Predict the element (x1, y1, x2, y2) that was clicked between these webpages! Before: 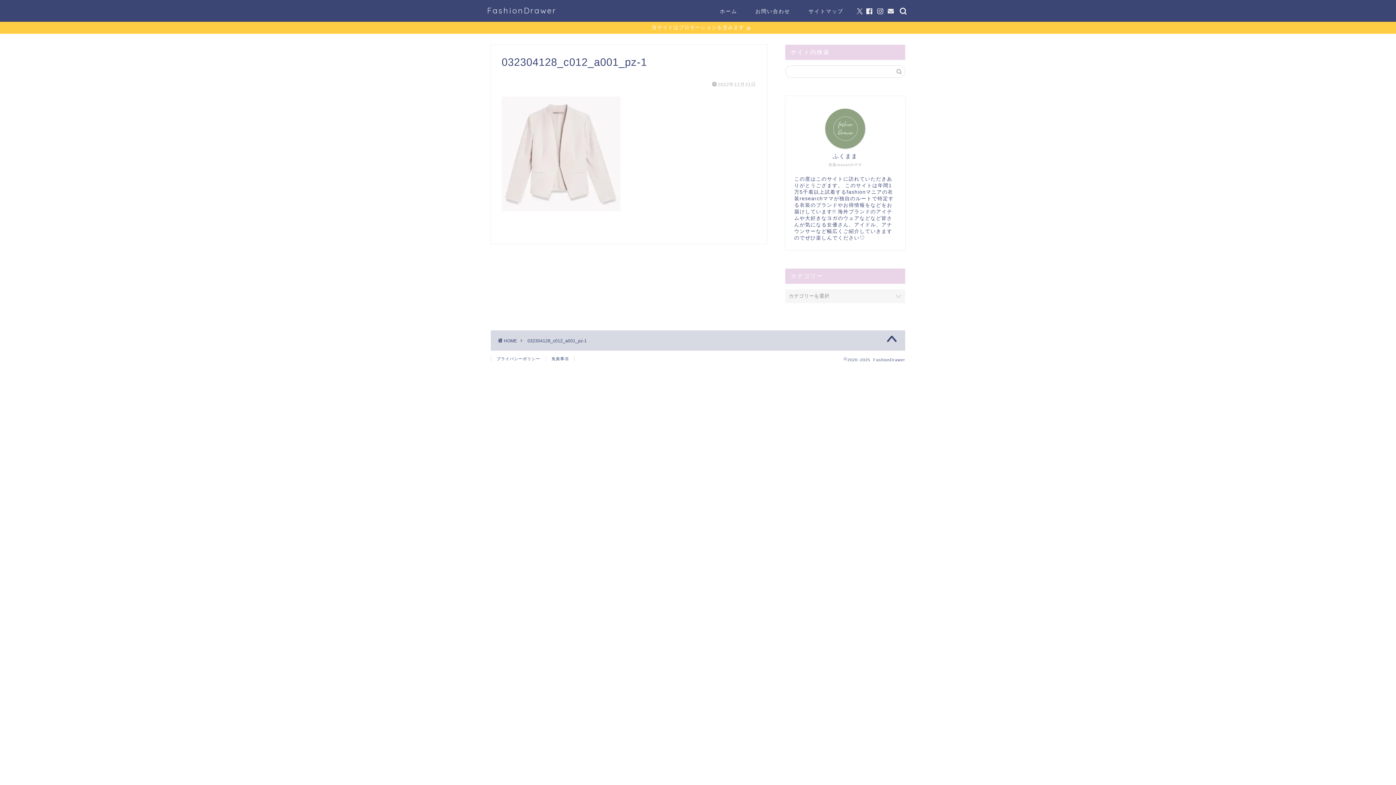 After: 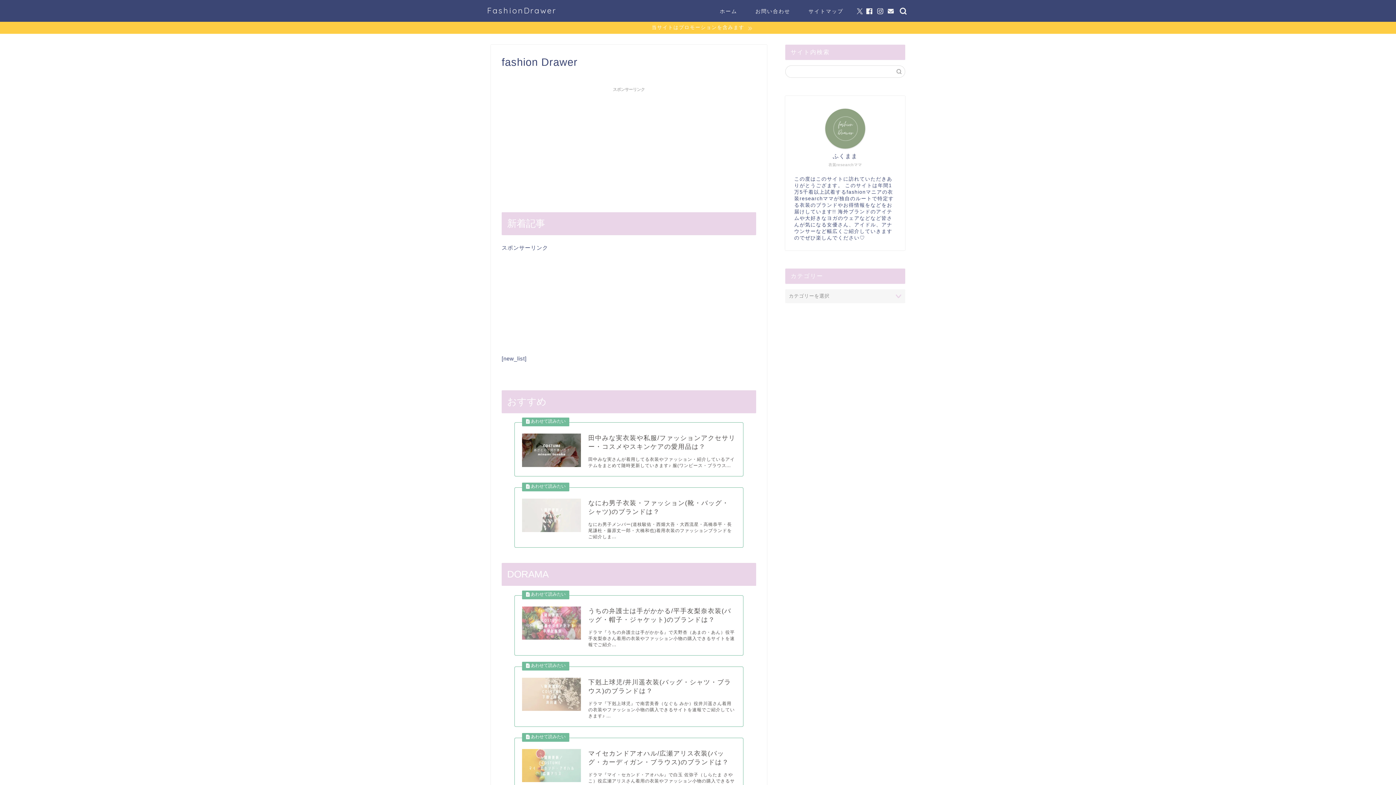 Action: label: ホーム bbox: (710, 5, 746, 20)